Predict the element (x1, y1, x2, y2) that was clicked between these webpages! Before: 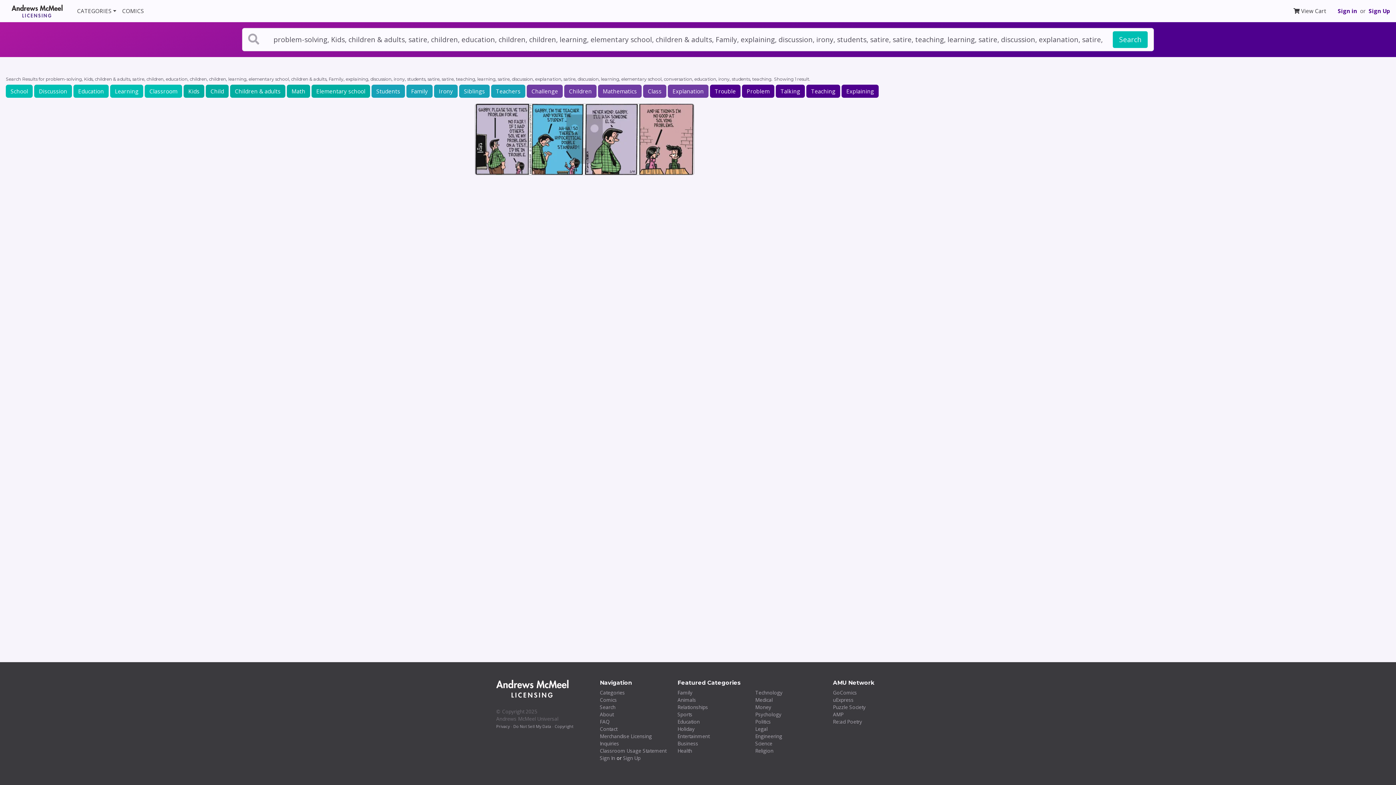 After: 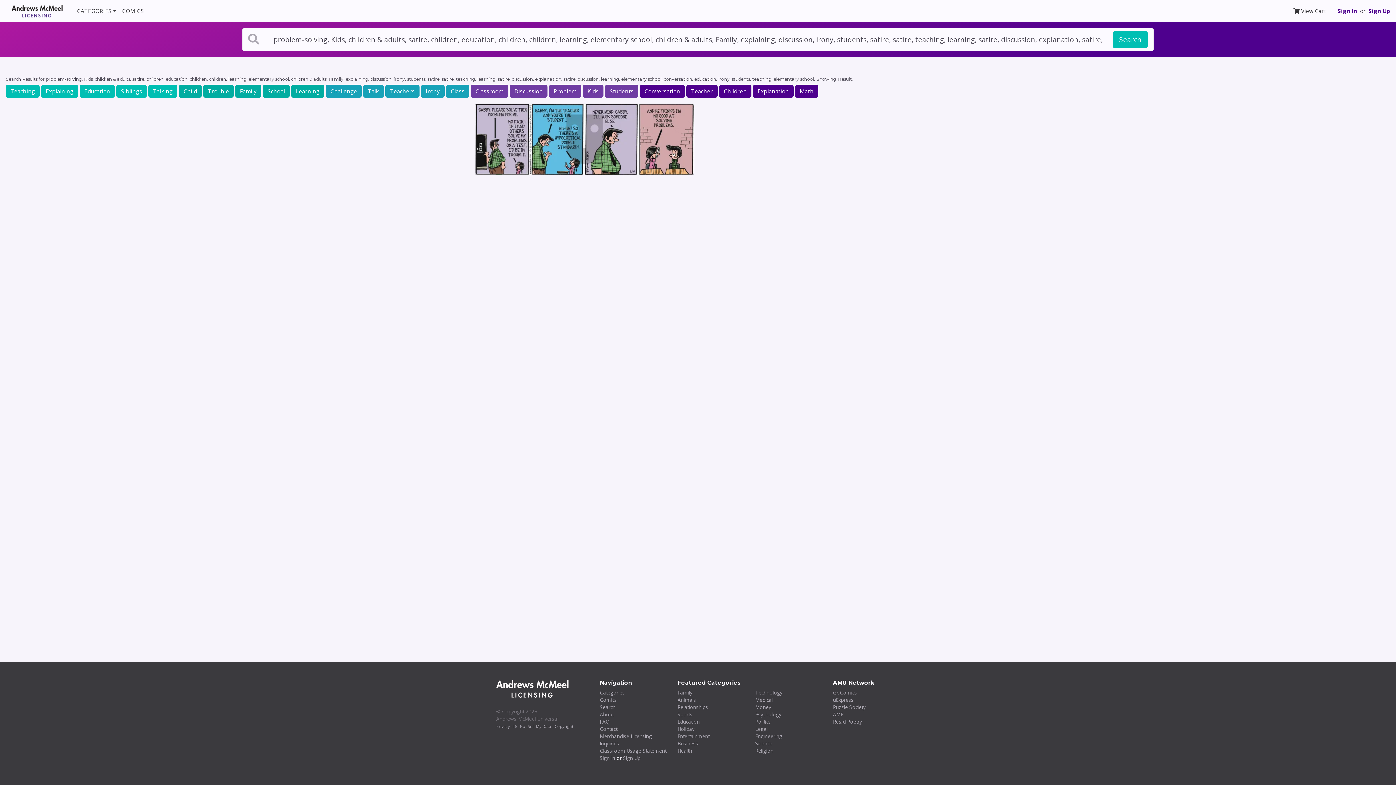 Action: bbox: (311, 84, 370, 97) label: Elementary school